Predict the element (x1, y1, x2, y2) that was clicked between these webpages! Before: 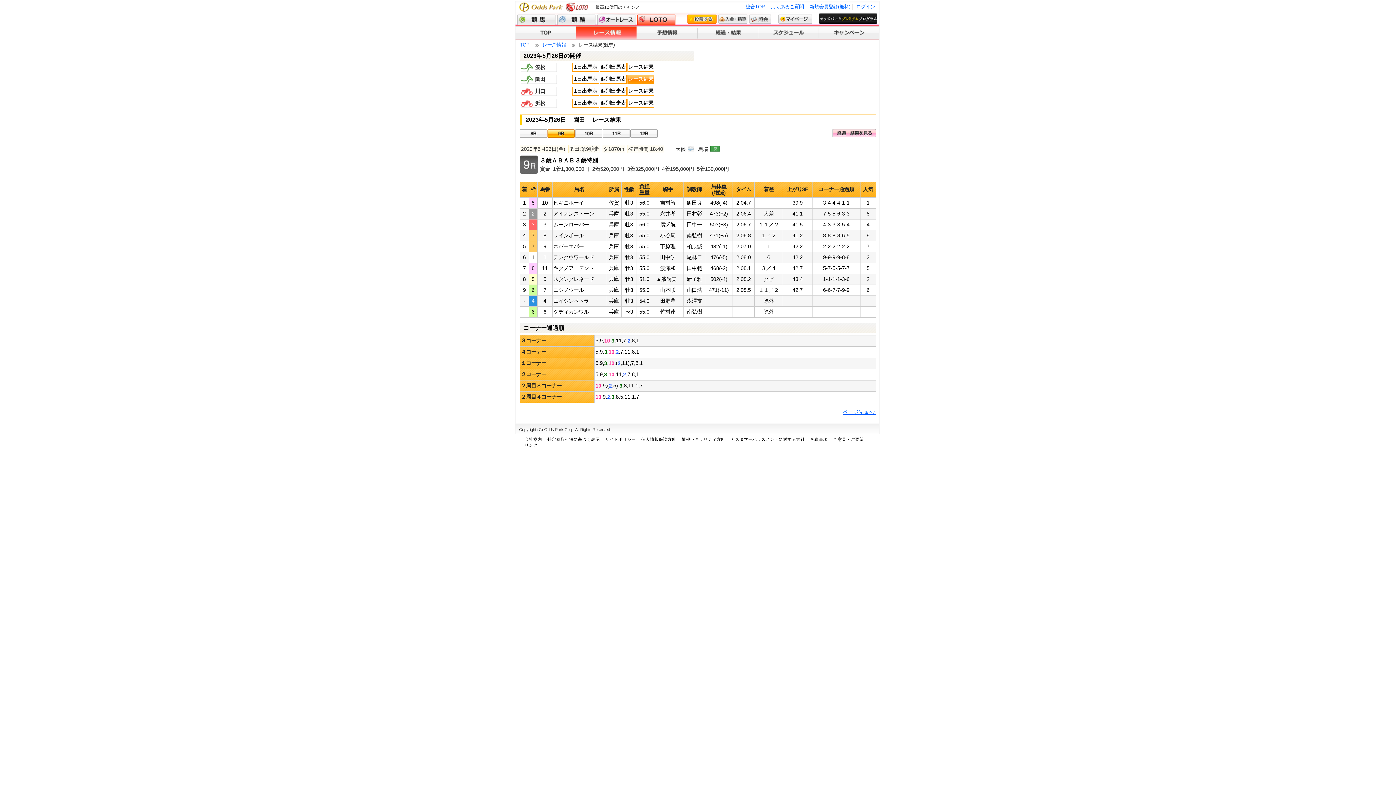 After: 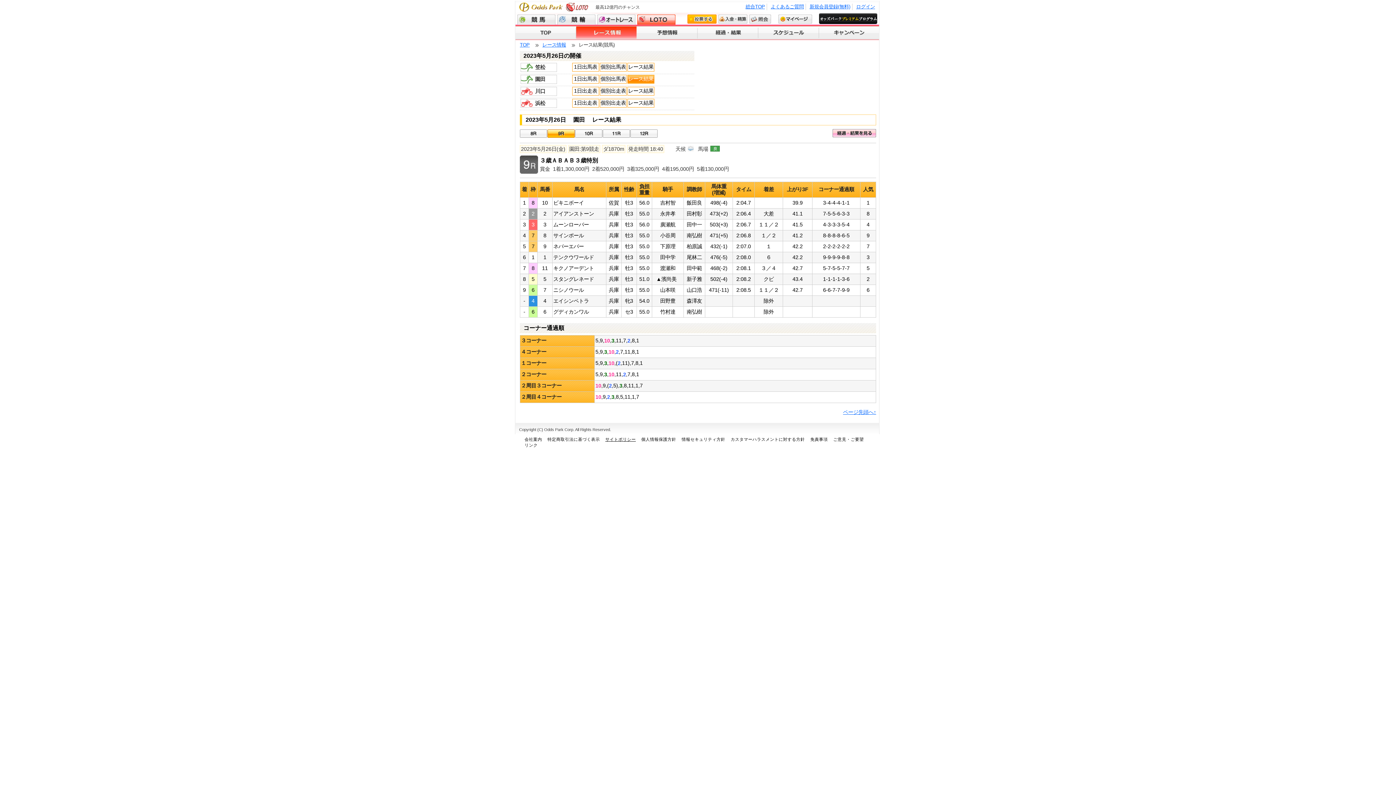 Action: bbox: (605, 437, 636, 441) label: サイトポリシー